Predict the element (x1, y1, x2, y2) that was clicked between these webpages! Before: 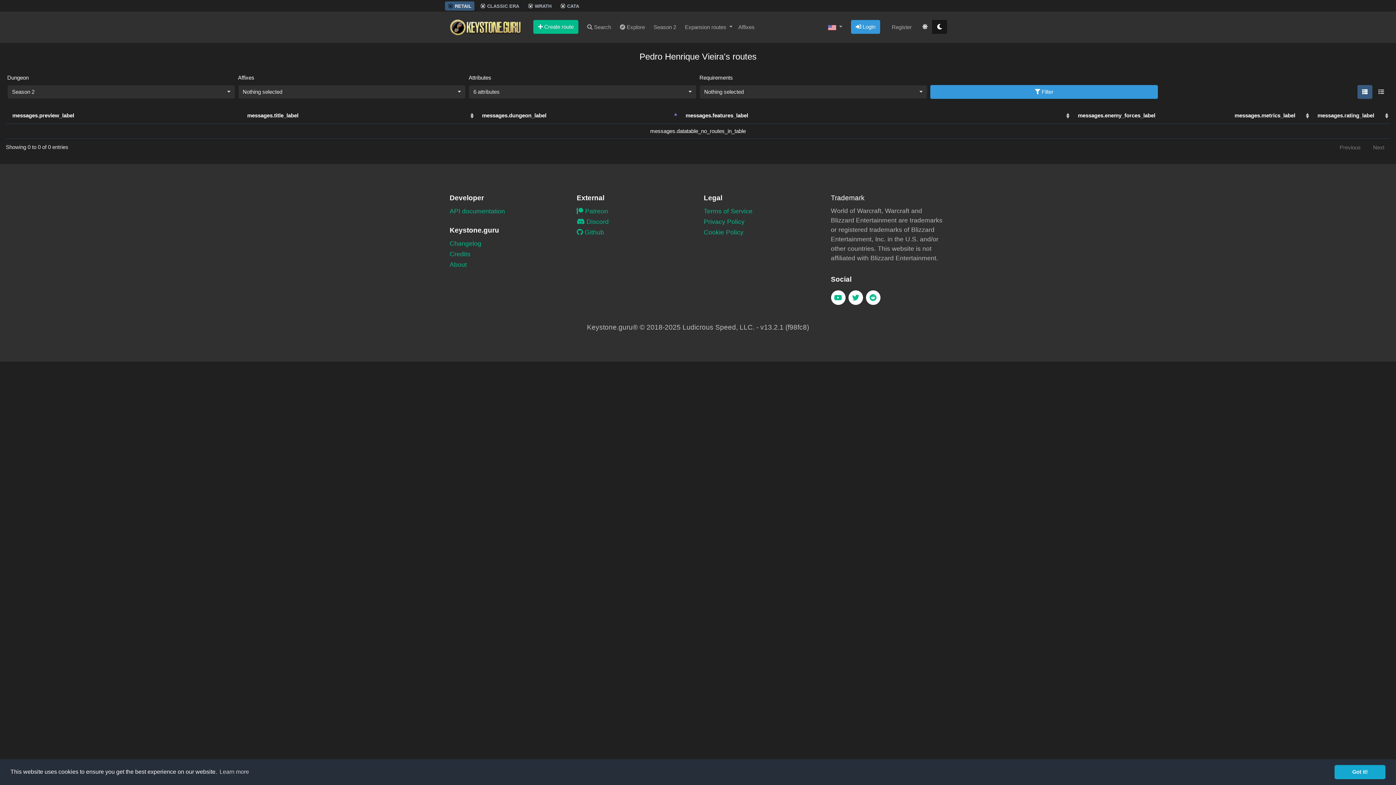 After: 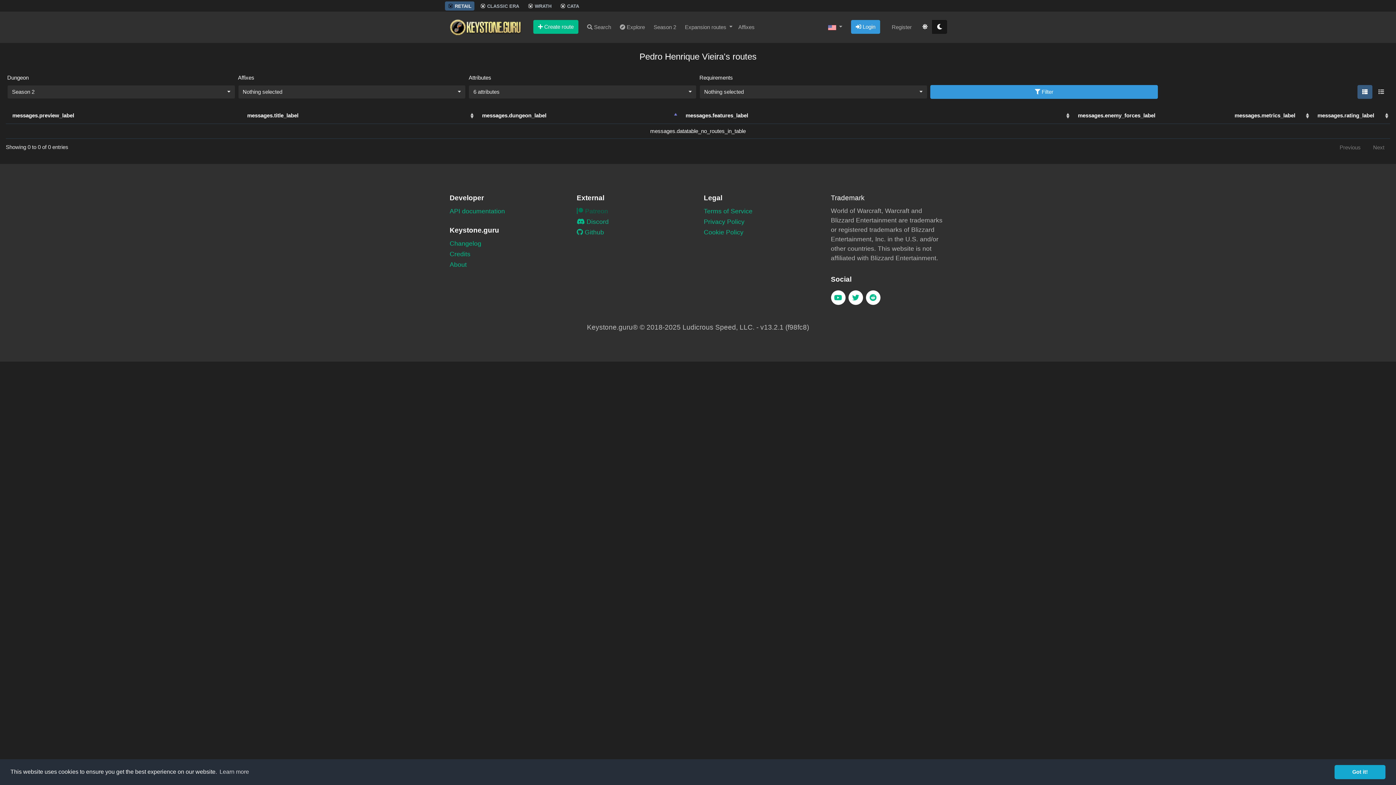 Action: label:  Patreon bbox: (576, 207, 608, 214)